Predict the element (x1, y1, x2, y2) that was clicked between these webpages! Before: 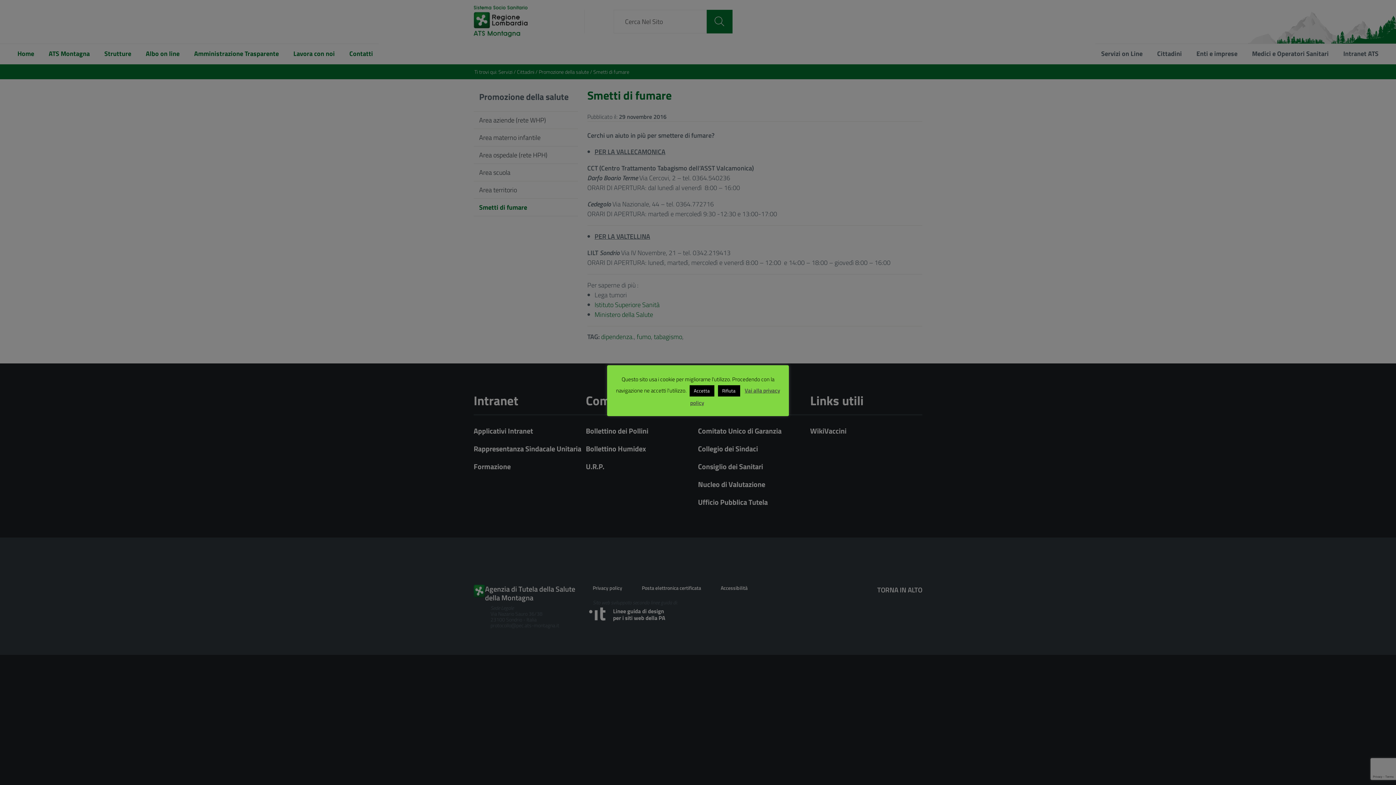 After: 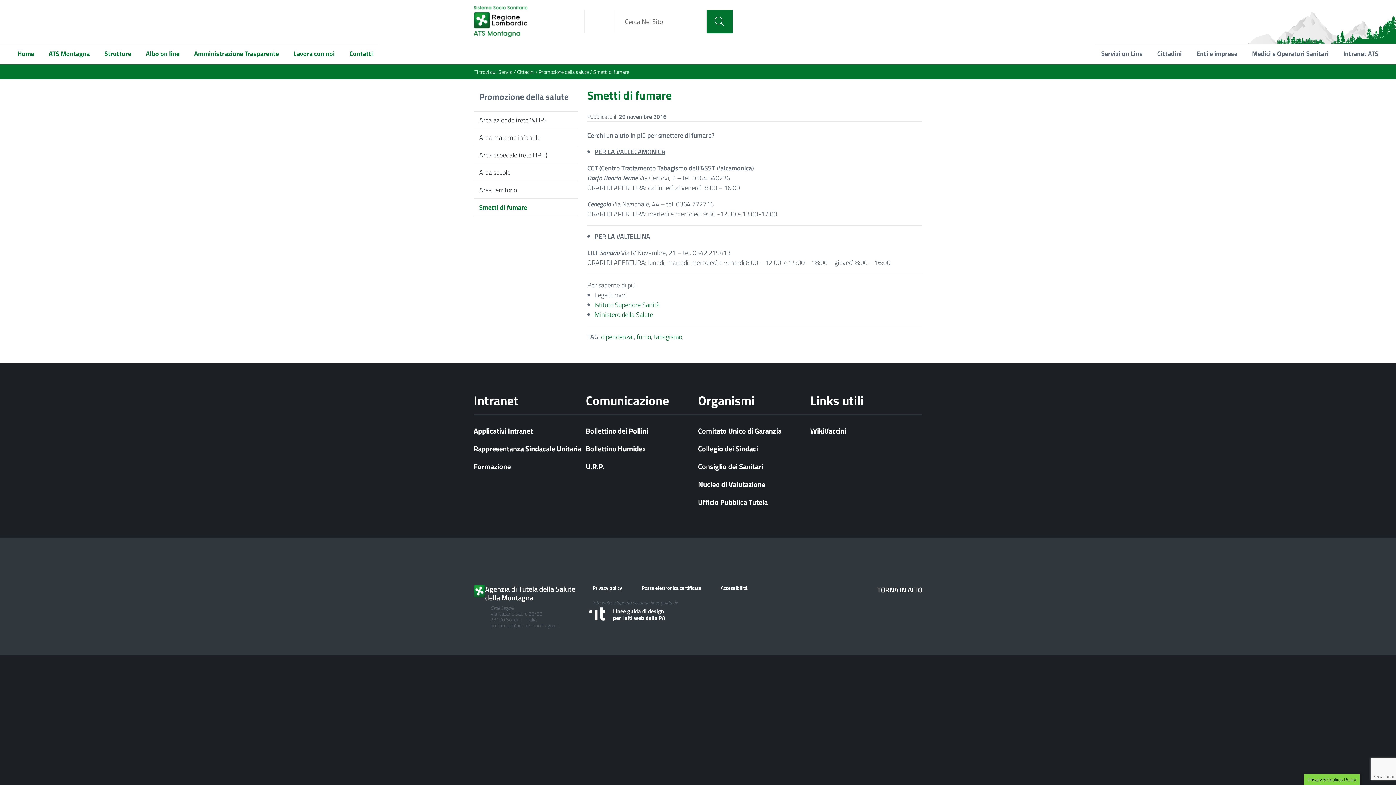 Action: bbox: (718, 385, 740, 396) label: Rifiuta